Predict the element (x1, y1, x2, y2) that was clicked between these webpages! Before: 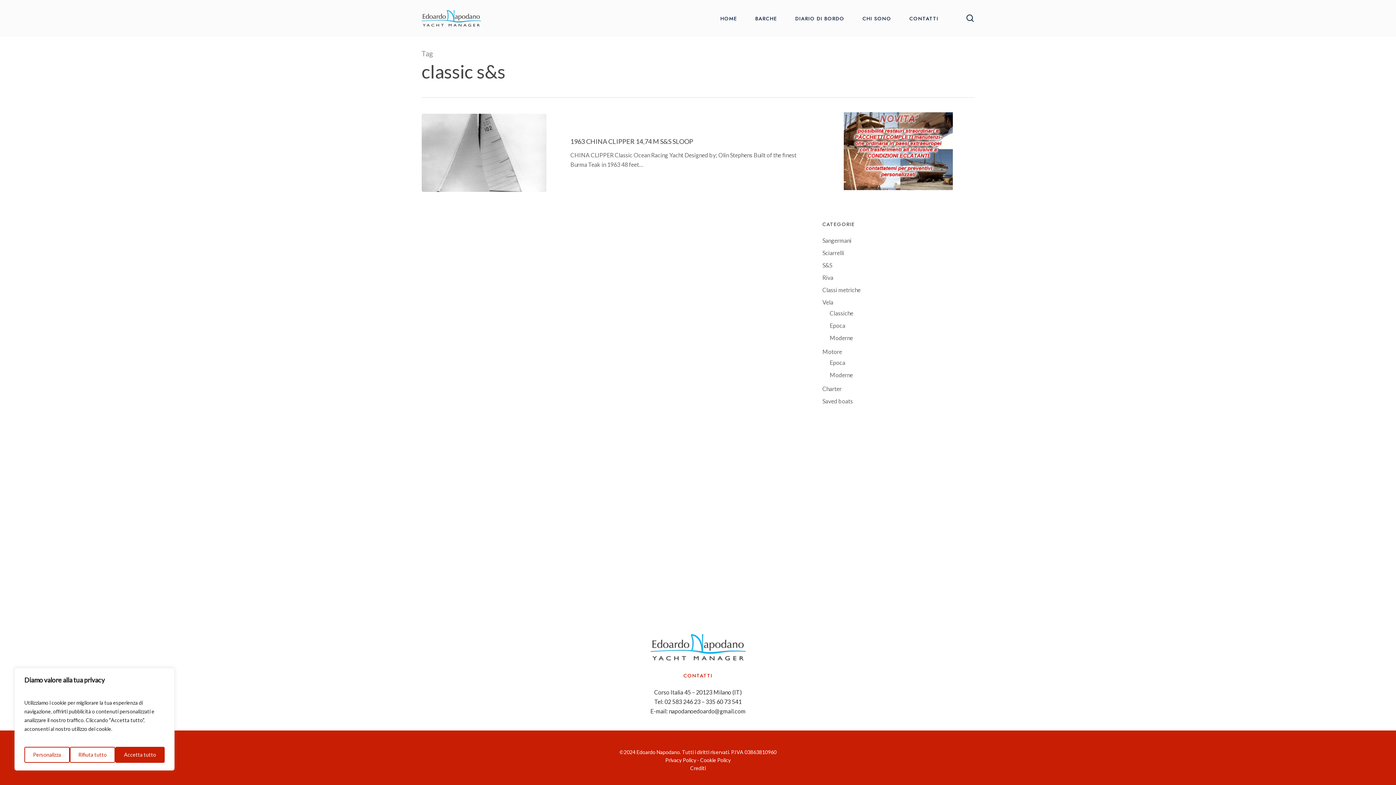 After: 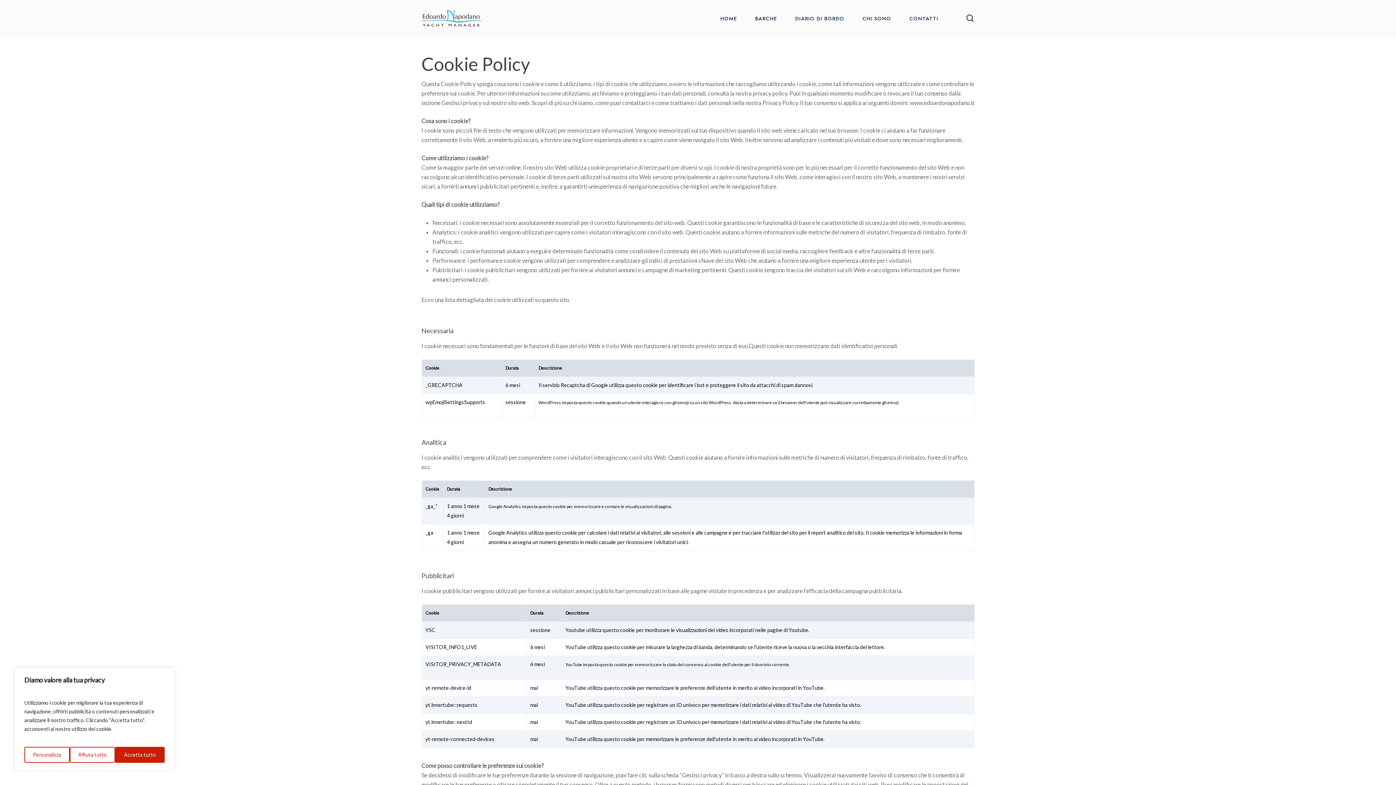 Action: bbox: (700, 757, 730, 763) label: Cookie Policy